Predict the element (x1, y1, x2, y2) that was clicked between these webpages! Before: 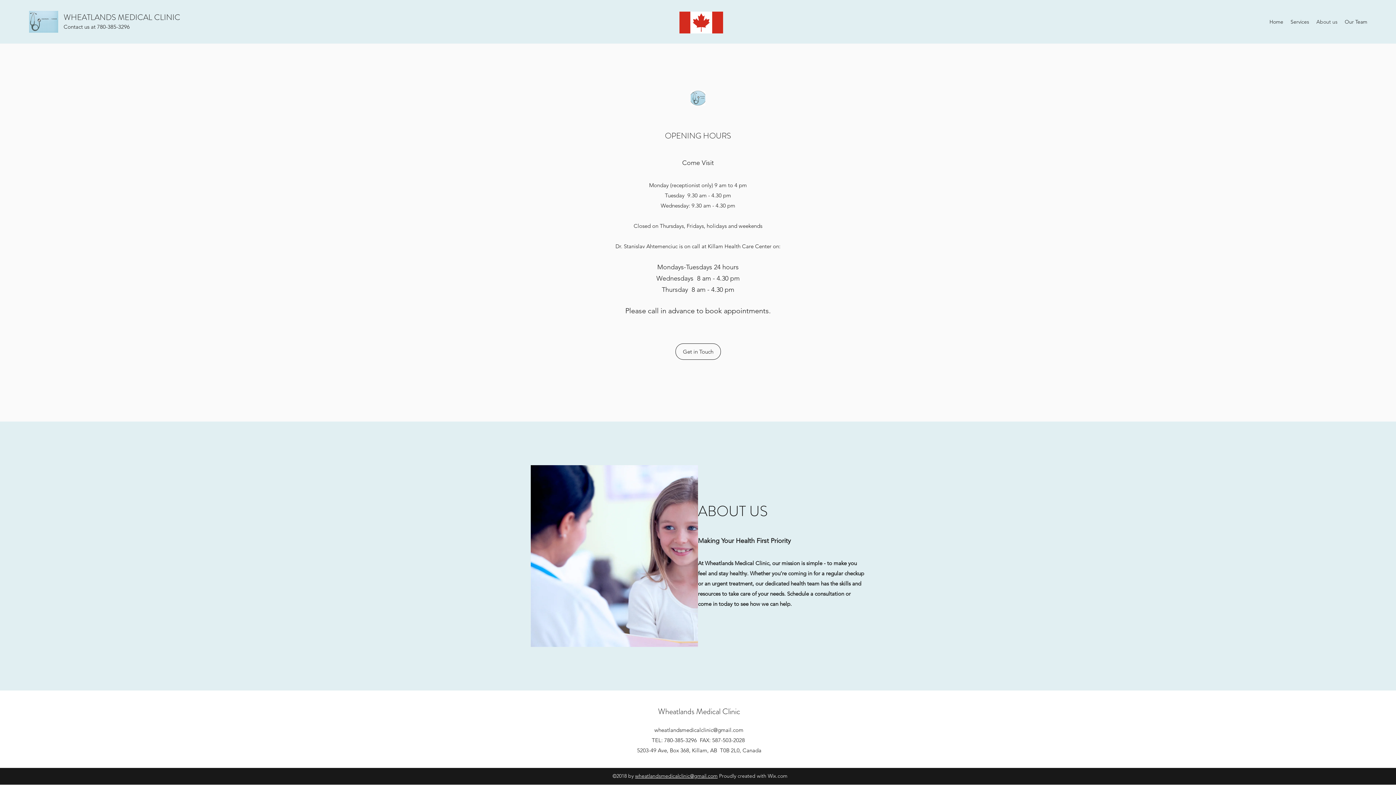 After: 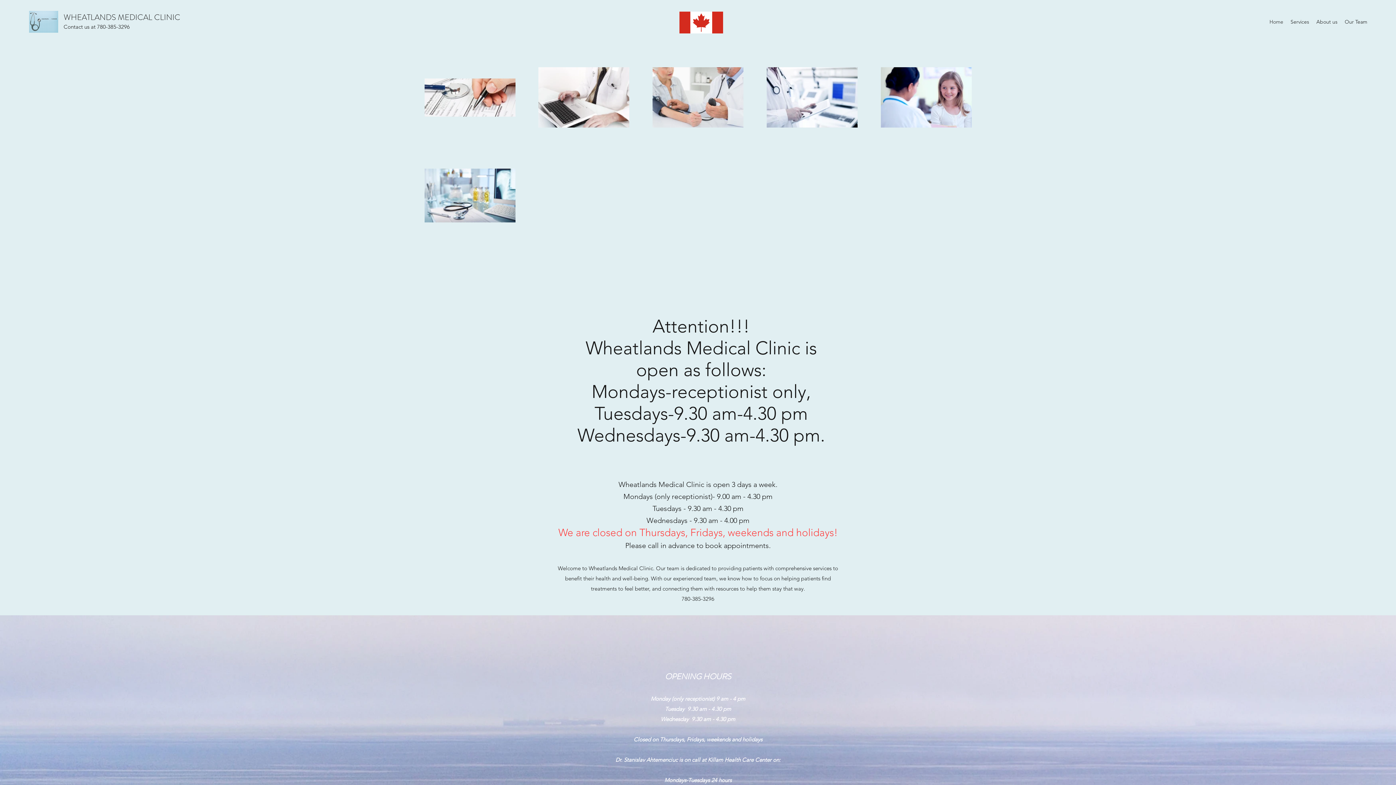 Action: label: WHEATLANDS MEDICAL CLINIC bbox: (63, 11, 180, 22)